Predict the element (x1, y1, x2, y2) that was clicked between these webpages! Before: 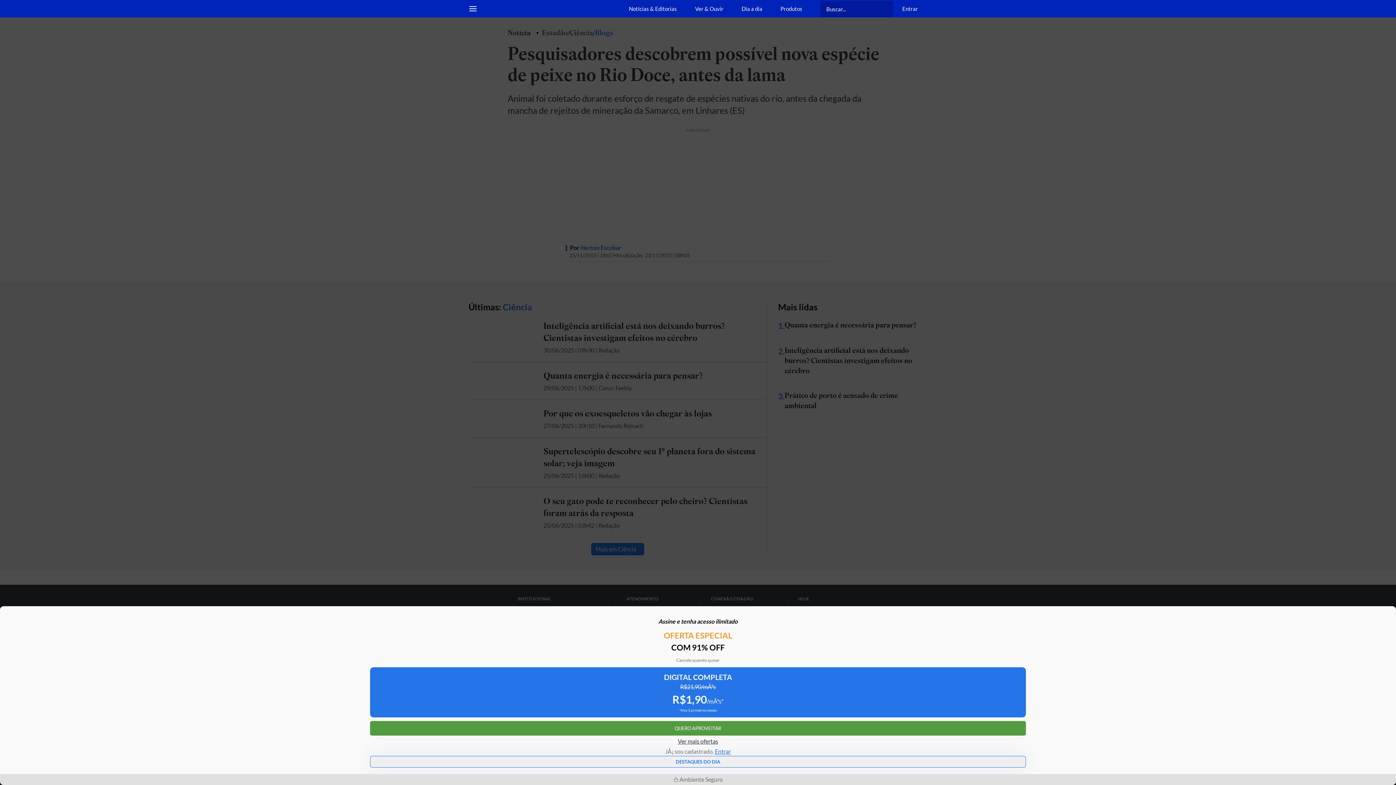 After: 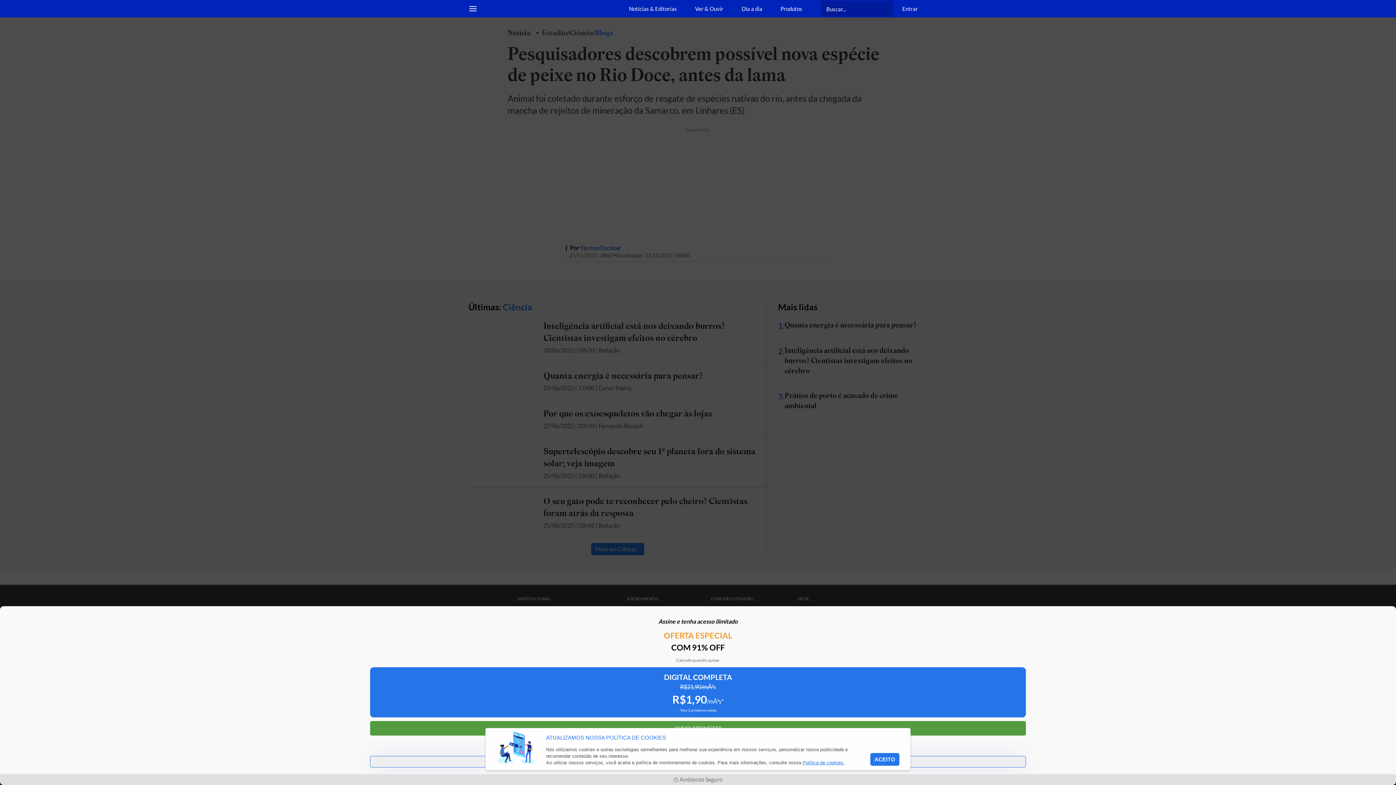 Action: label: Mostrar menu bbox: (464, 0, 481, 17)